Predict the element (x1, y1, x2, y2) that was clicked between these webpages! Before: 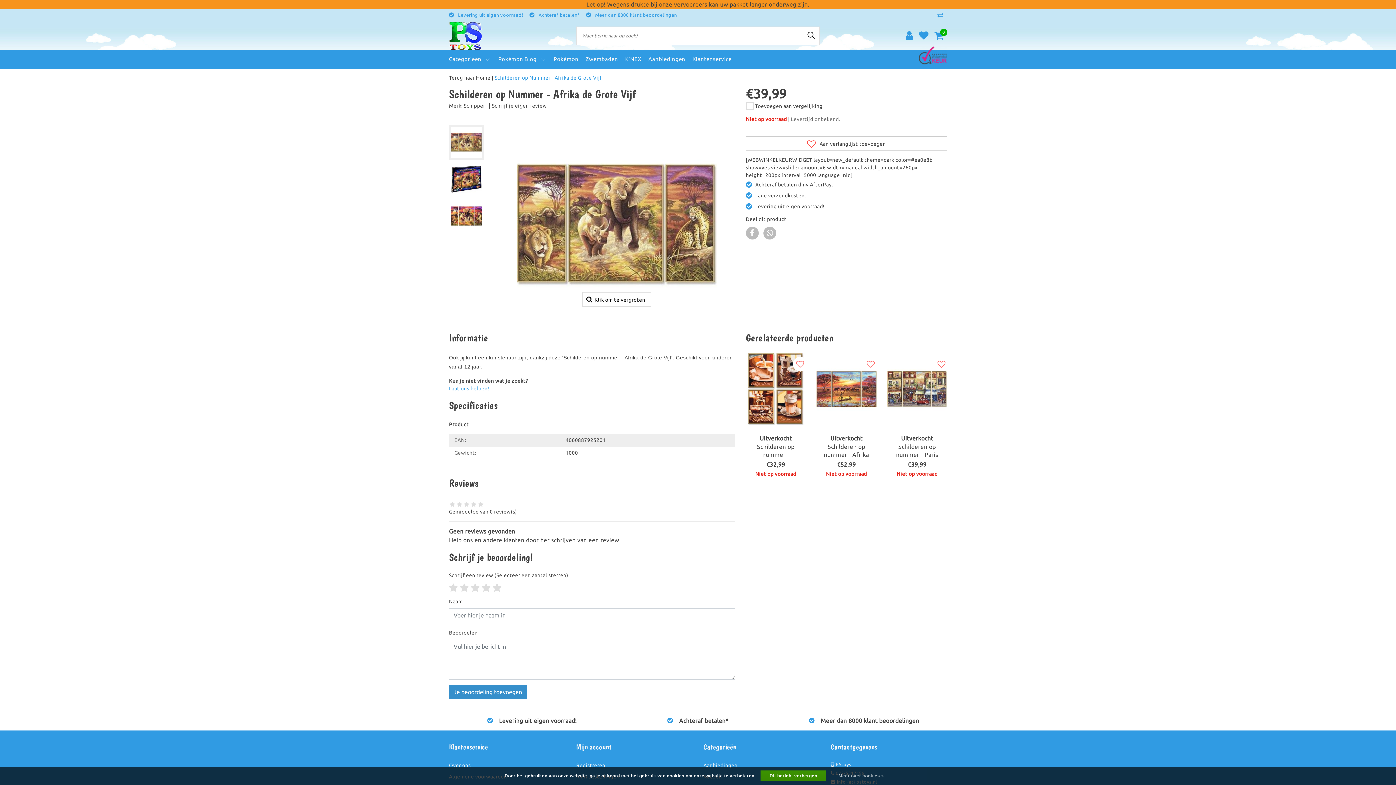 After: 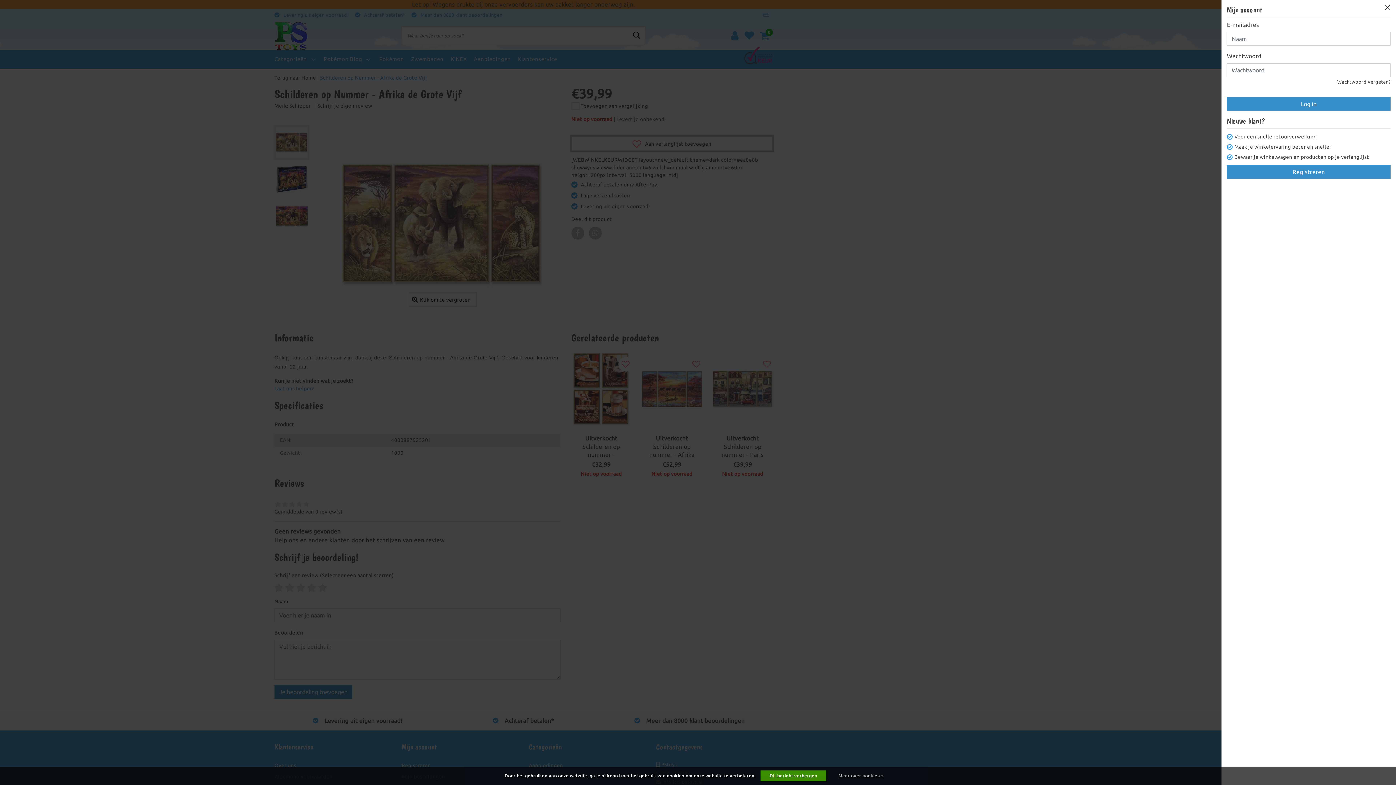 Action: bbox: (746, 136, 947, 150) label: Aan verlanglijst toevoegen